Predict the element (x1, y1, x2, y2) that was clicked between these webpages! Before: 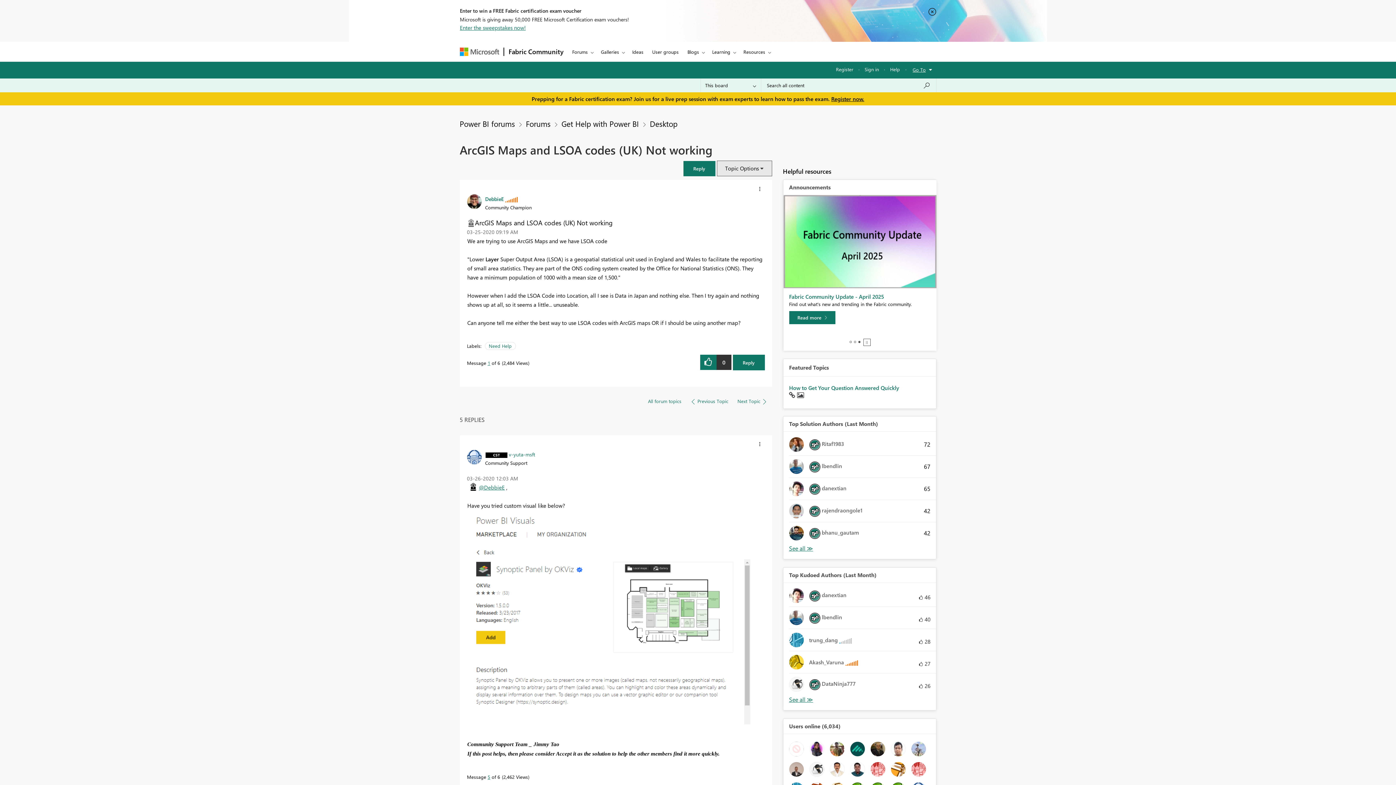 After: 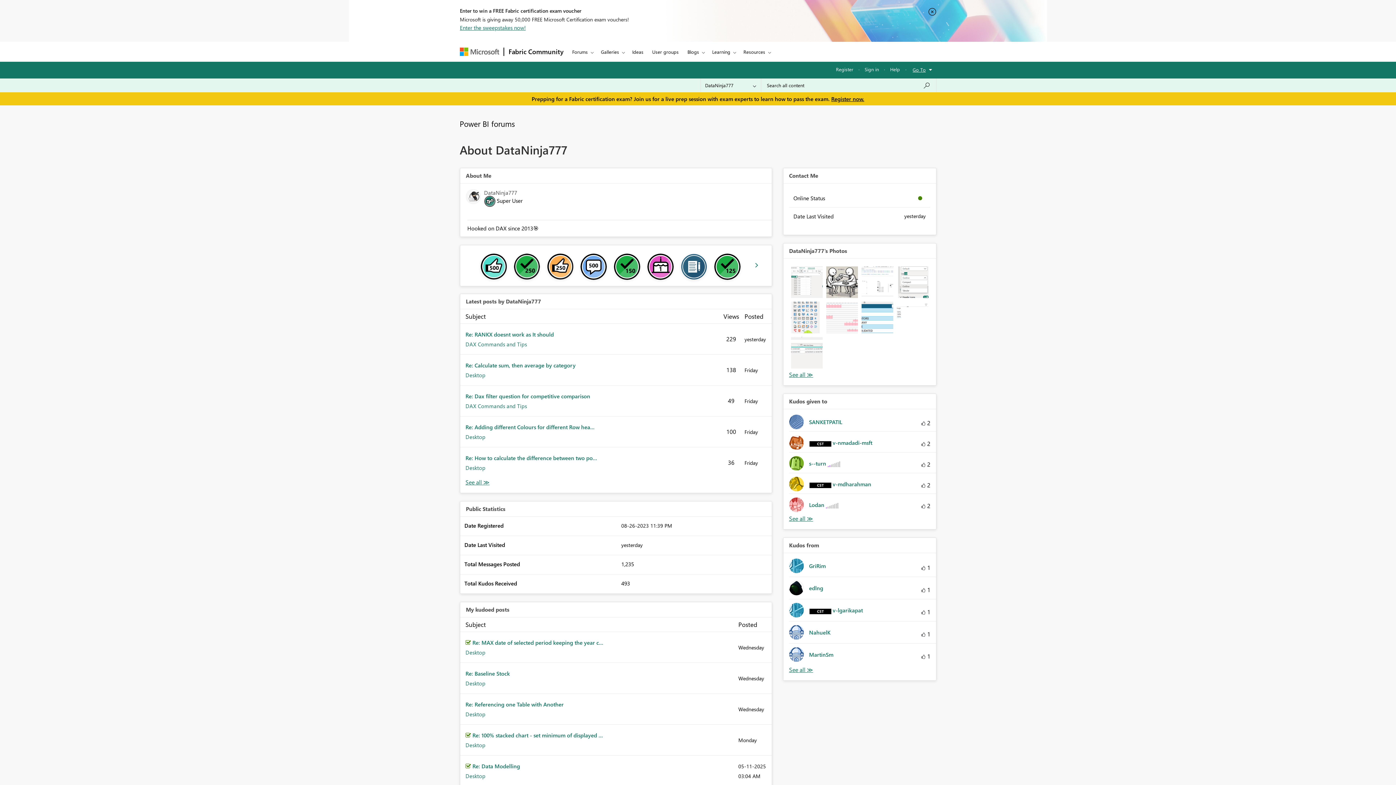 Action: bbox: (789, 677, 861, 692) label: 	
 DataNinja777